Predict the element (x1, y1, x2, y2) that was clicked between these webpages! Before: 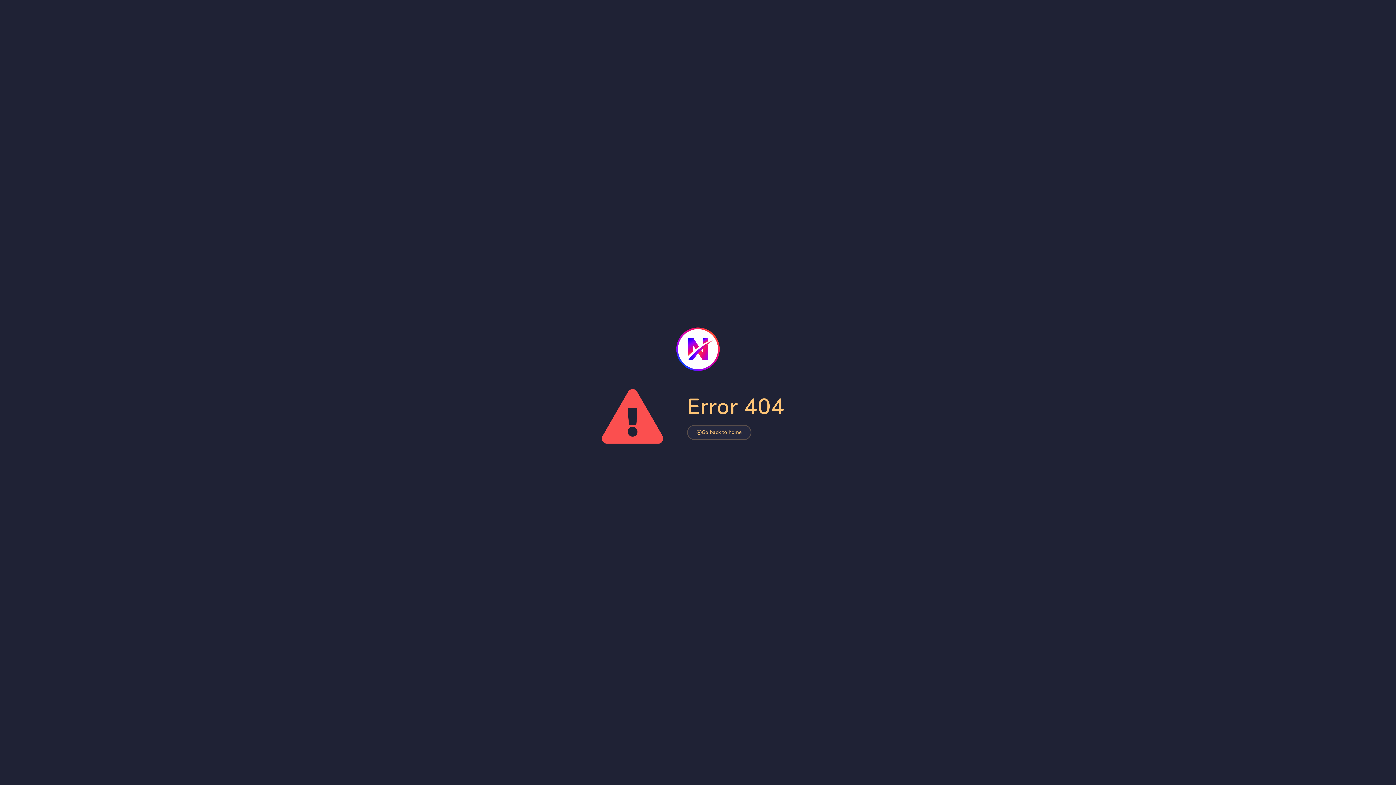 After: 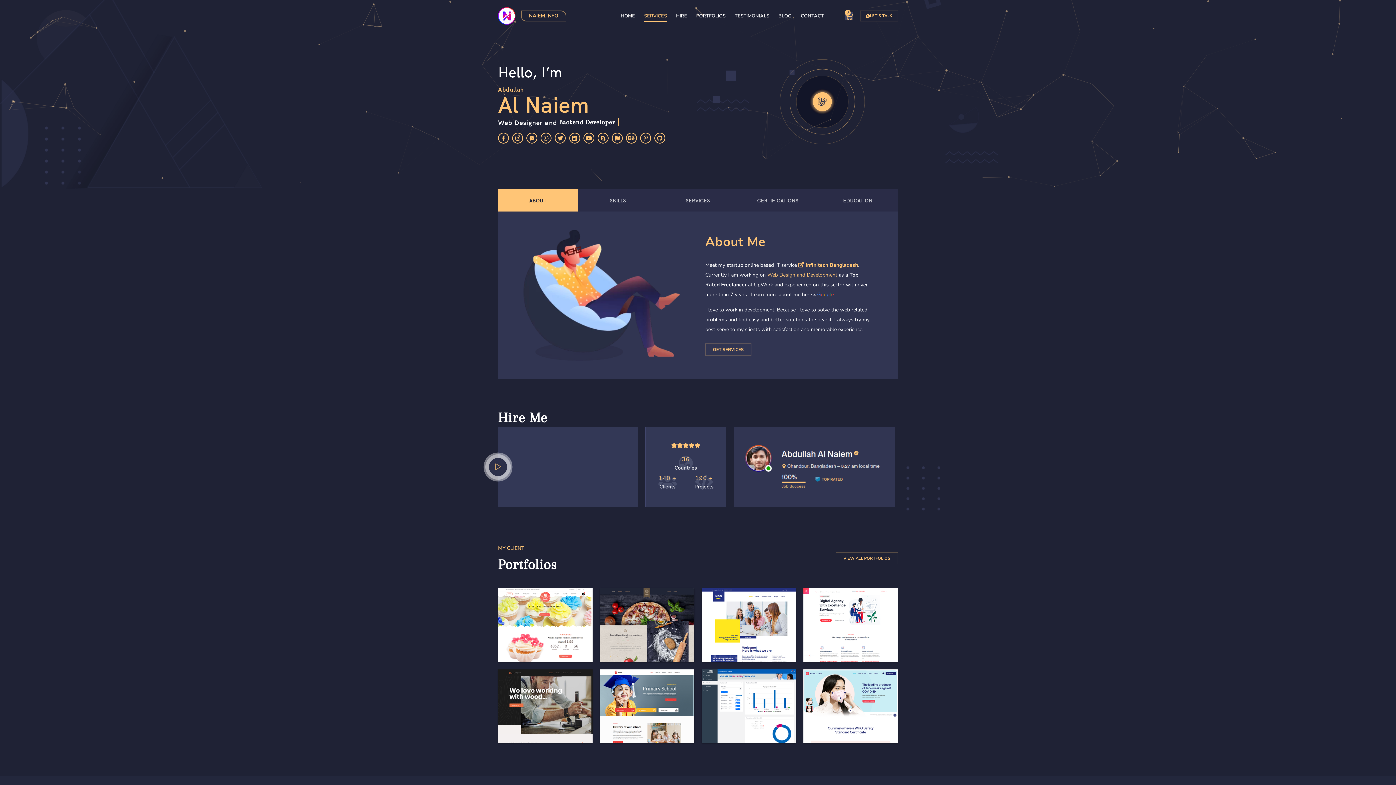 Action: bbox: (687, 425, 751, 440) label: Go back to home